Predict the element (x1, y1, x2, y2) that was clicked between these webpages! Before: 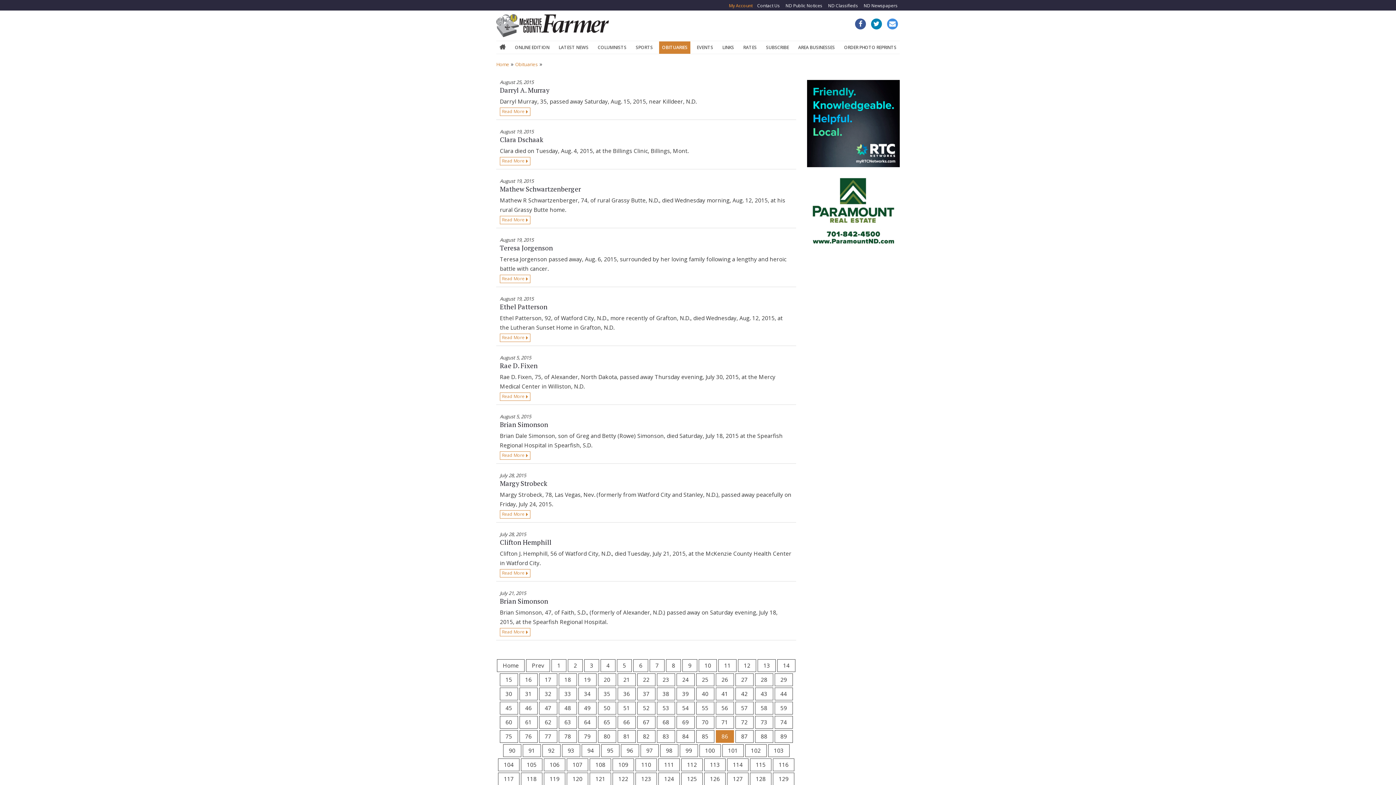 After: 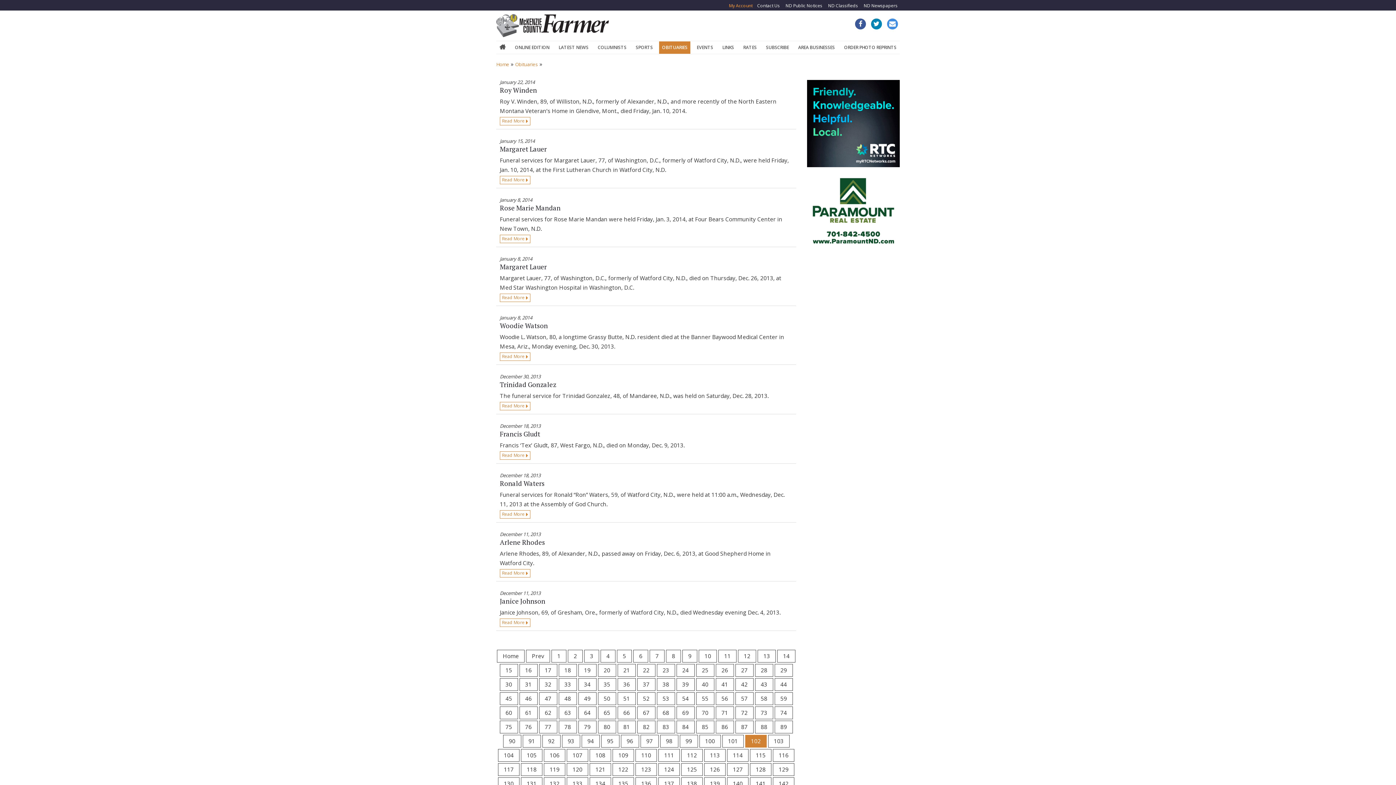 Action: label: 102 bbox: (745, 744, 766, 757)